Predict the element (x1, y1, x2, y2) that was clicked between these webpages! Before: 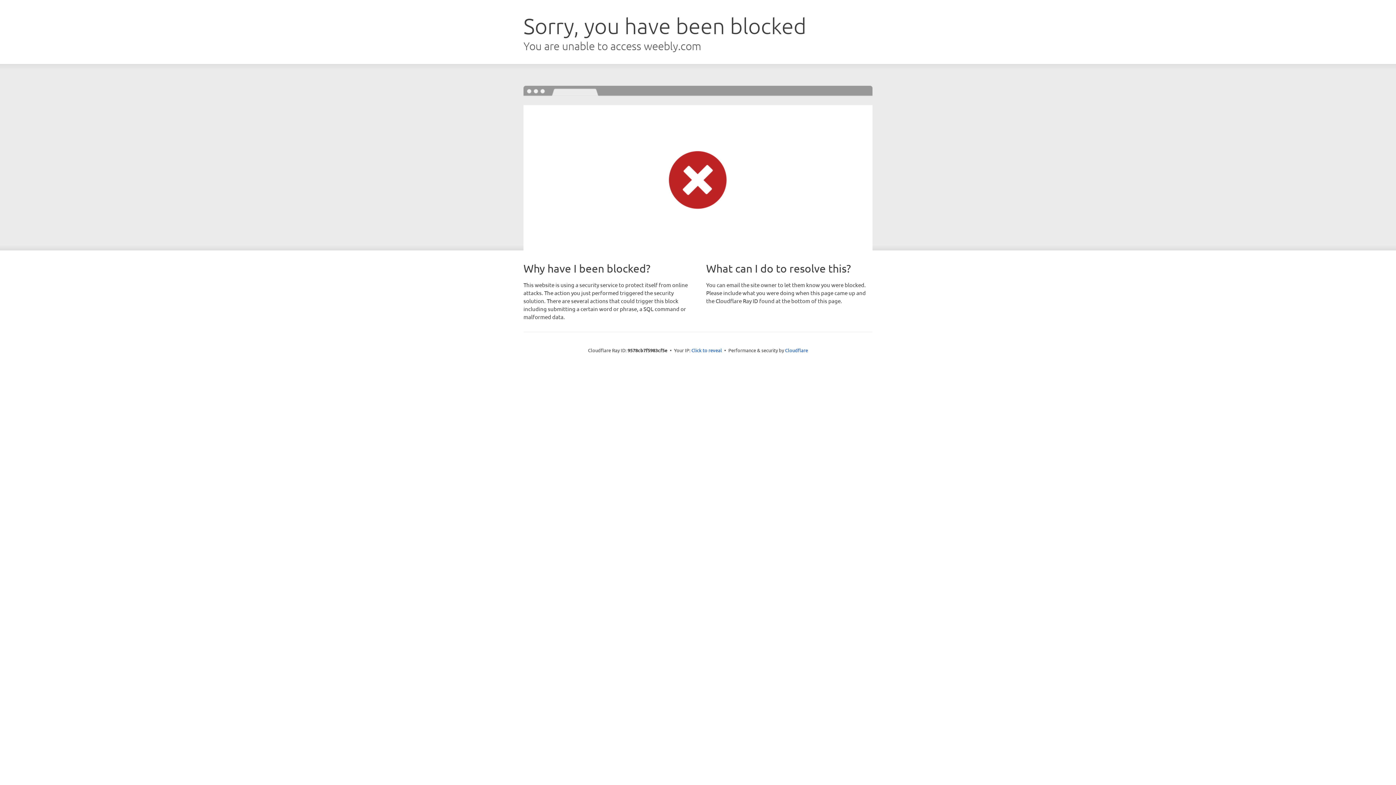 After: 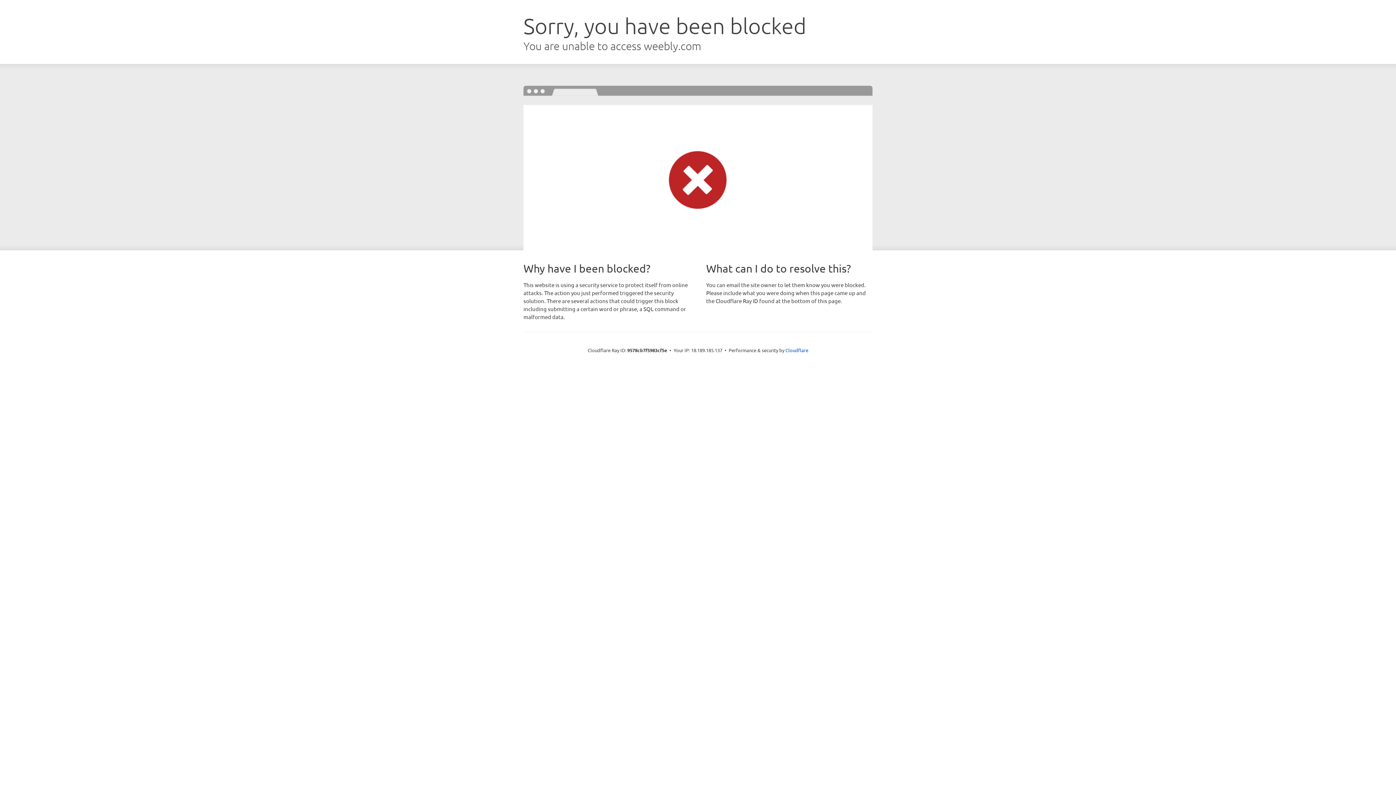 Action: label: Click to reveal bbox: (691, 346, 722, 353)